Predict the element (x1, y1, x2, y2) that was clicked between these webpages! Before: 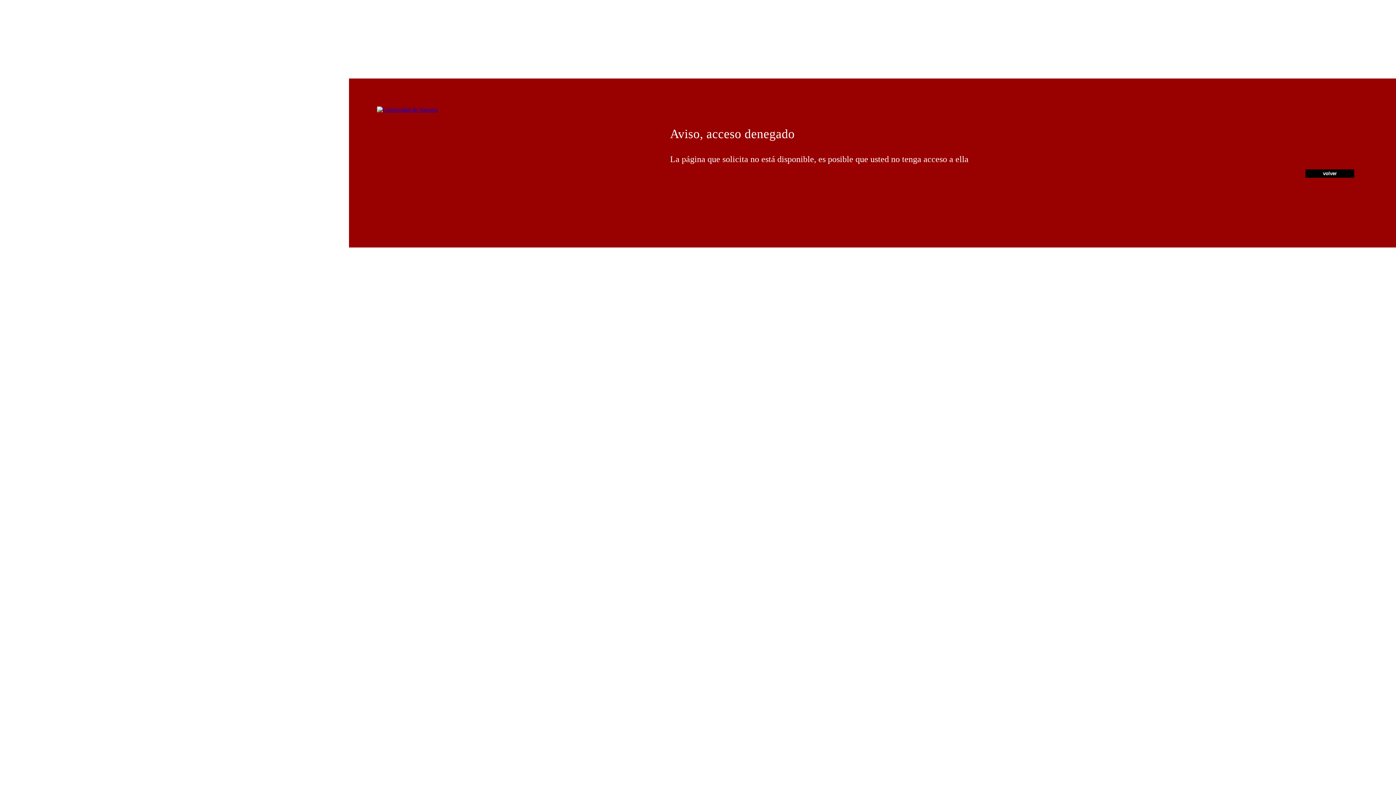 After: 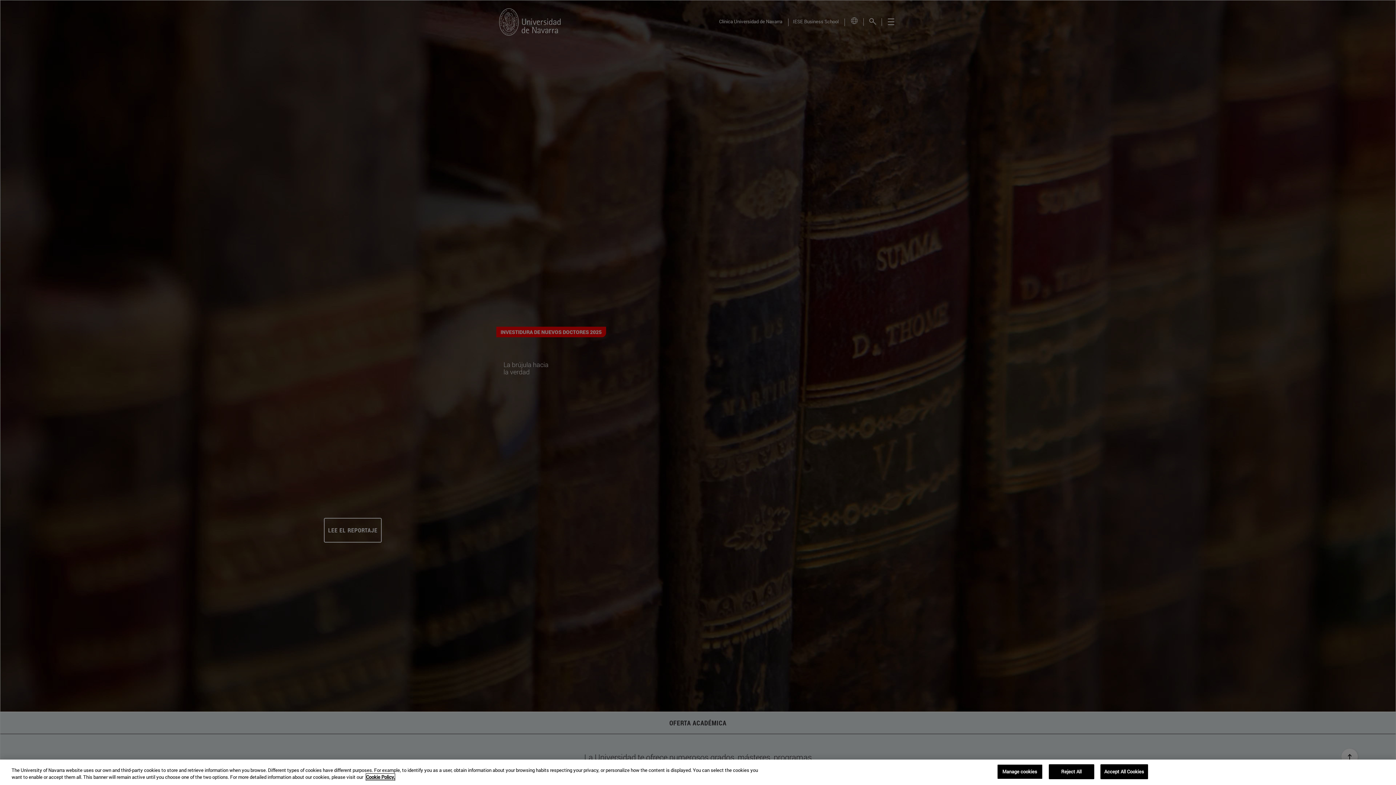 Action: bbox: (377, 106, 437, 112)